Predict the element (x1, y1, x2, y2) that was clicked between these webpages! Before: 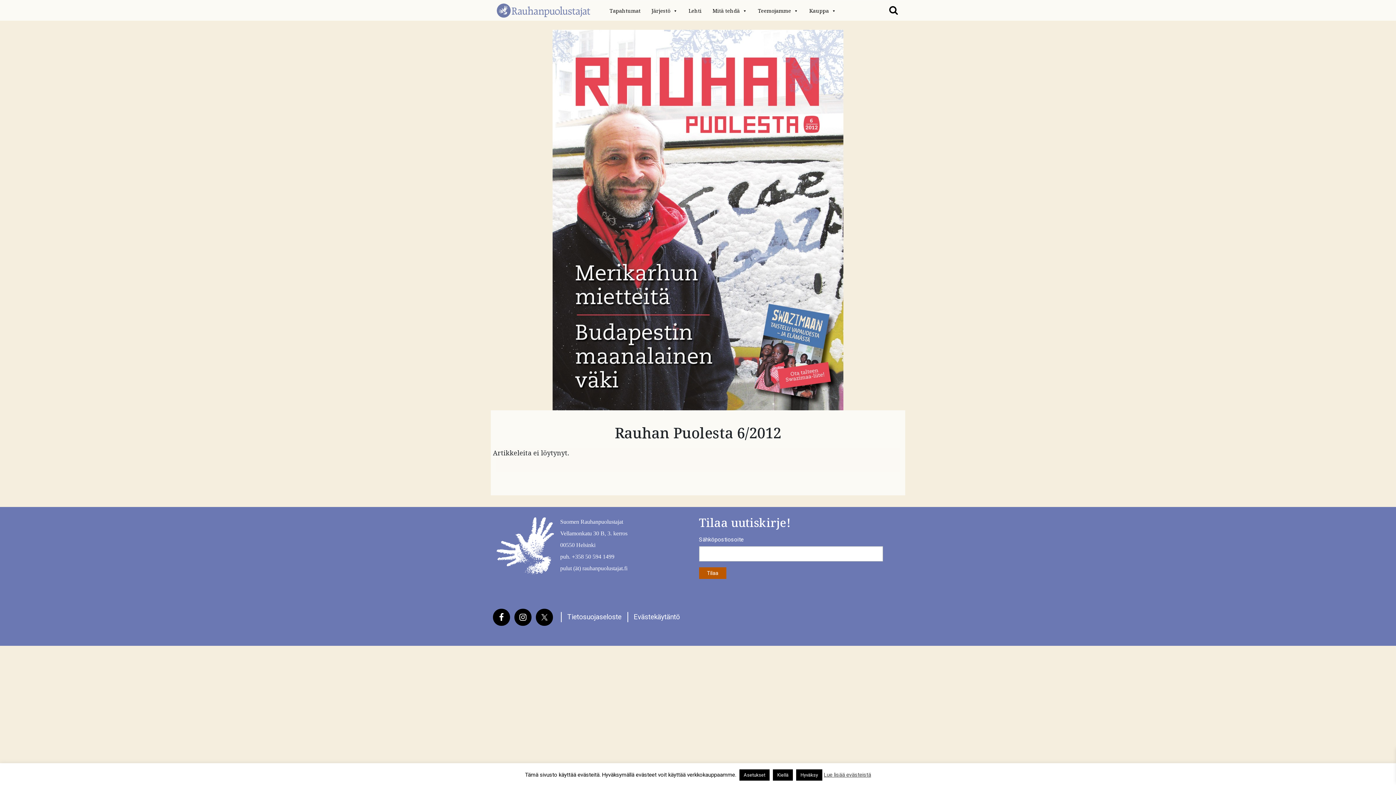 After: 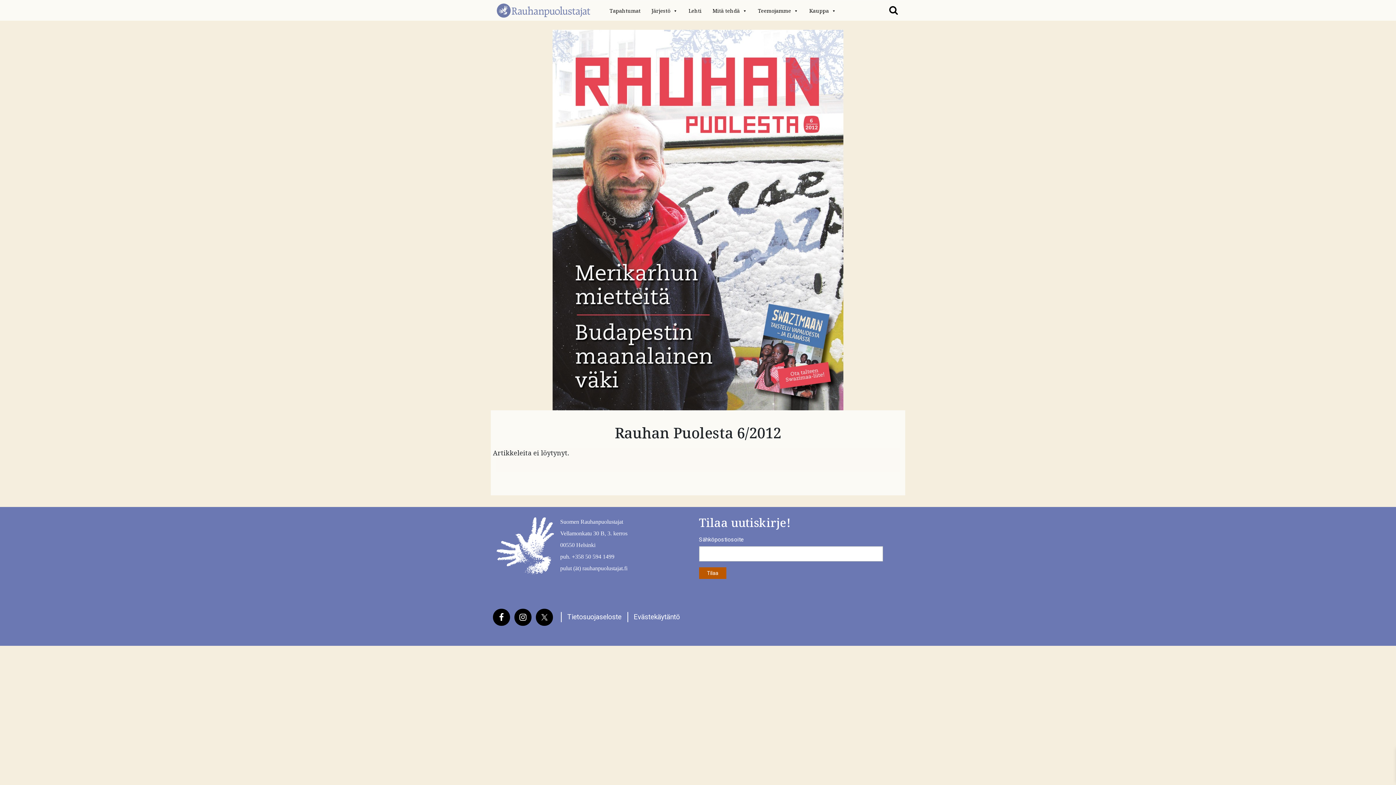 Action: bbox: (796, 769, 822, 781) label: Hyväksy